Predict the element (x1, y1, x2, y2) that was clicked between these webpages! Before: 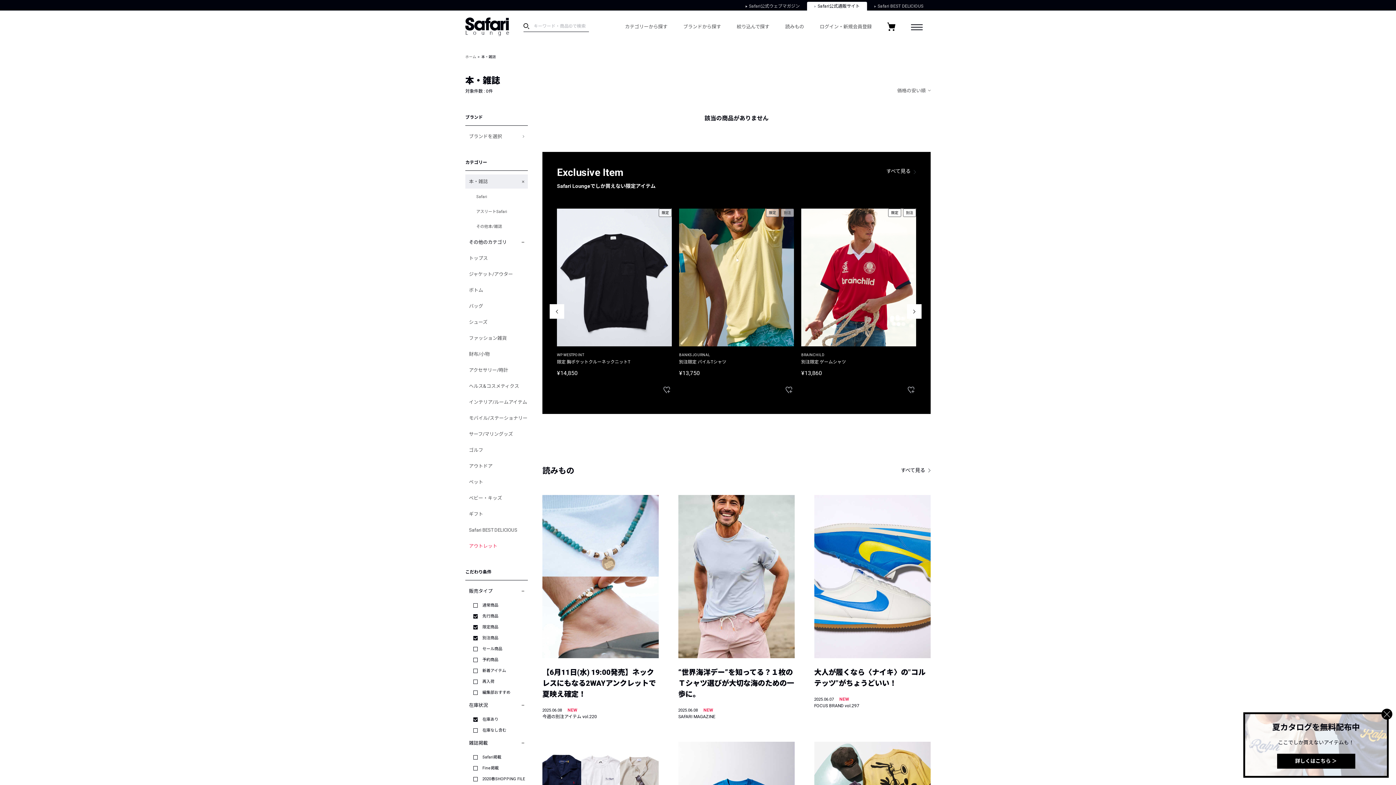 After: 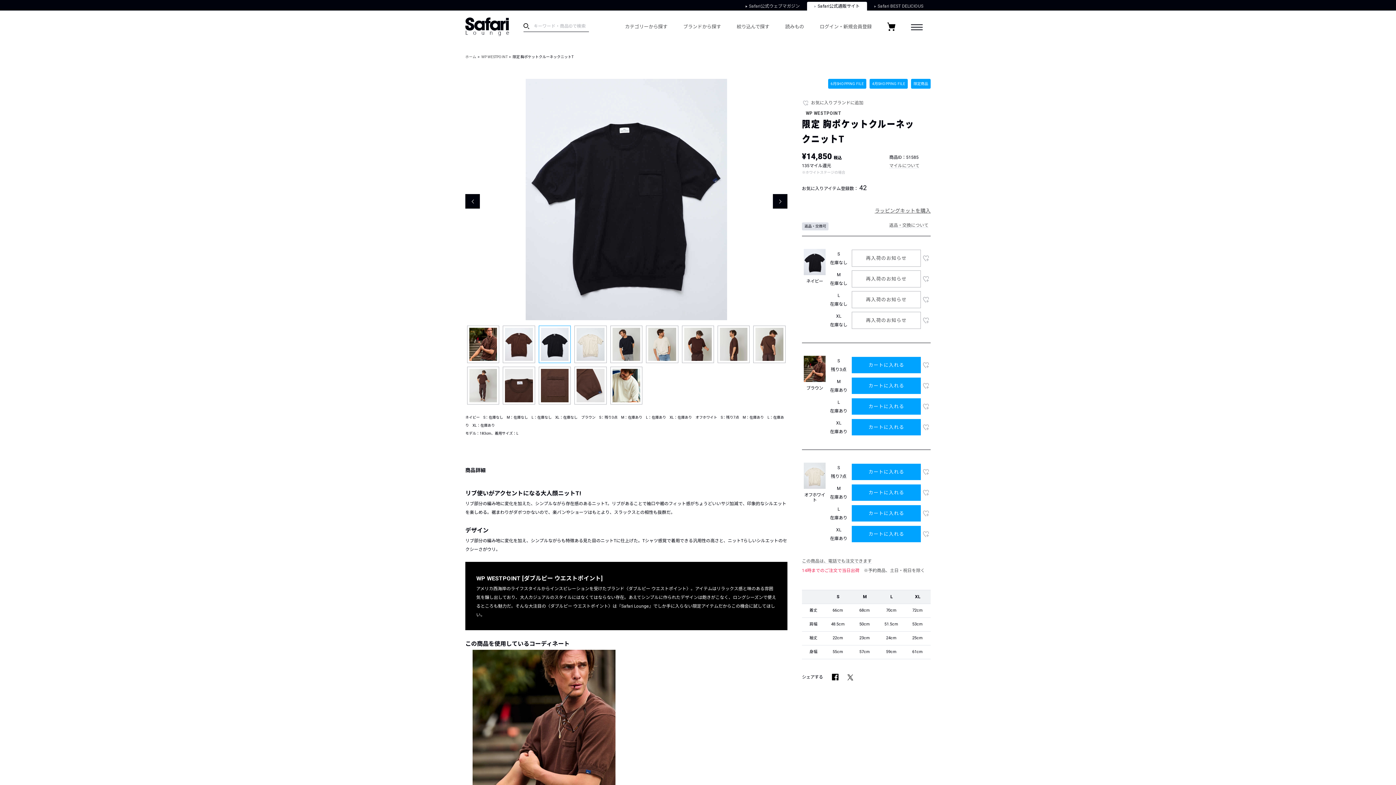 Action: label: WP WESTPOINT
限定 胸ポケットクルーネックニットT
¥14,850 bbox: (557, 351, 667, 377)